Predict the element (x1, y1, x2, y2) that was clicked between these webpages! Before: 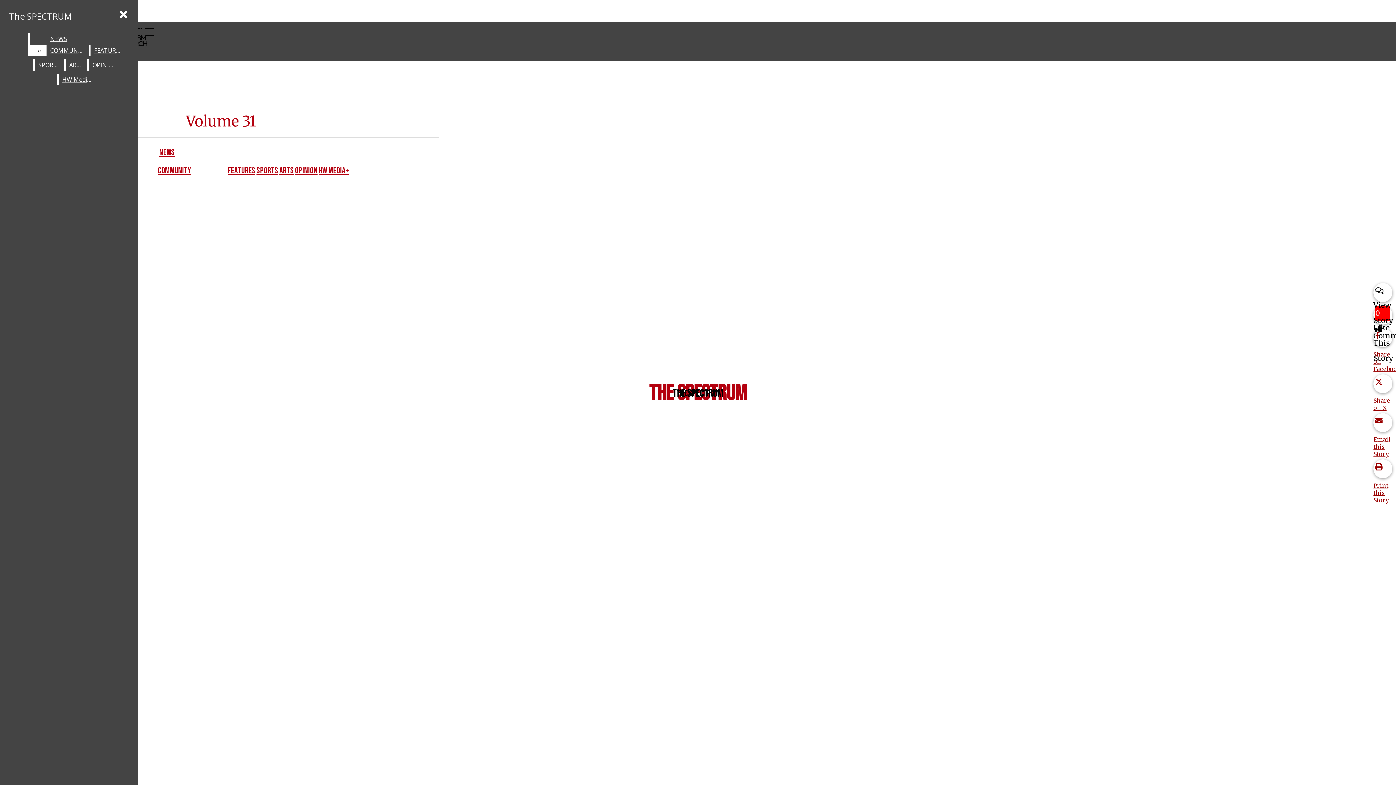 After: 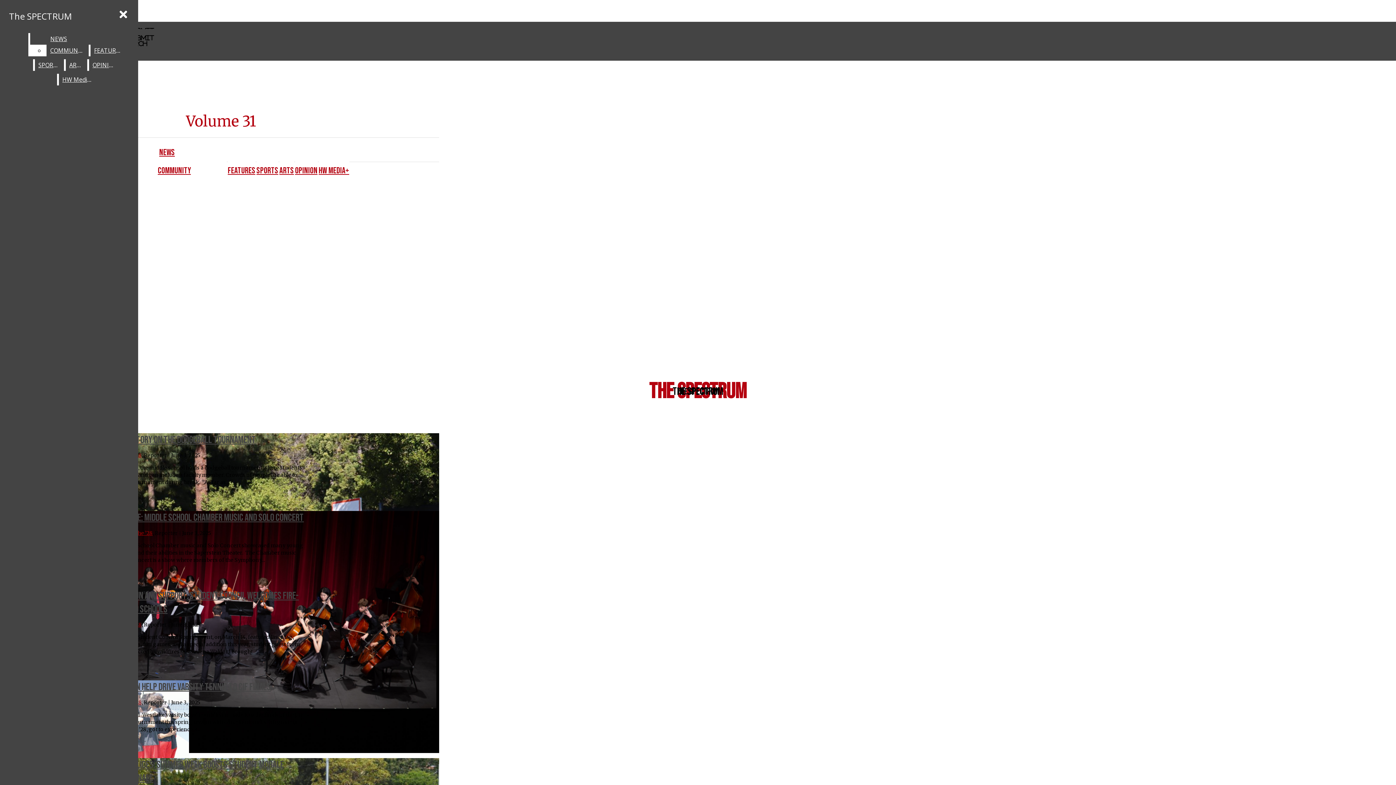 Action: bbox: (159, 147, 174, 157) label: NEWS